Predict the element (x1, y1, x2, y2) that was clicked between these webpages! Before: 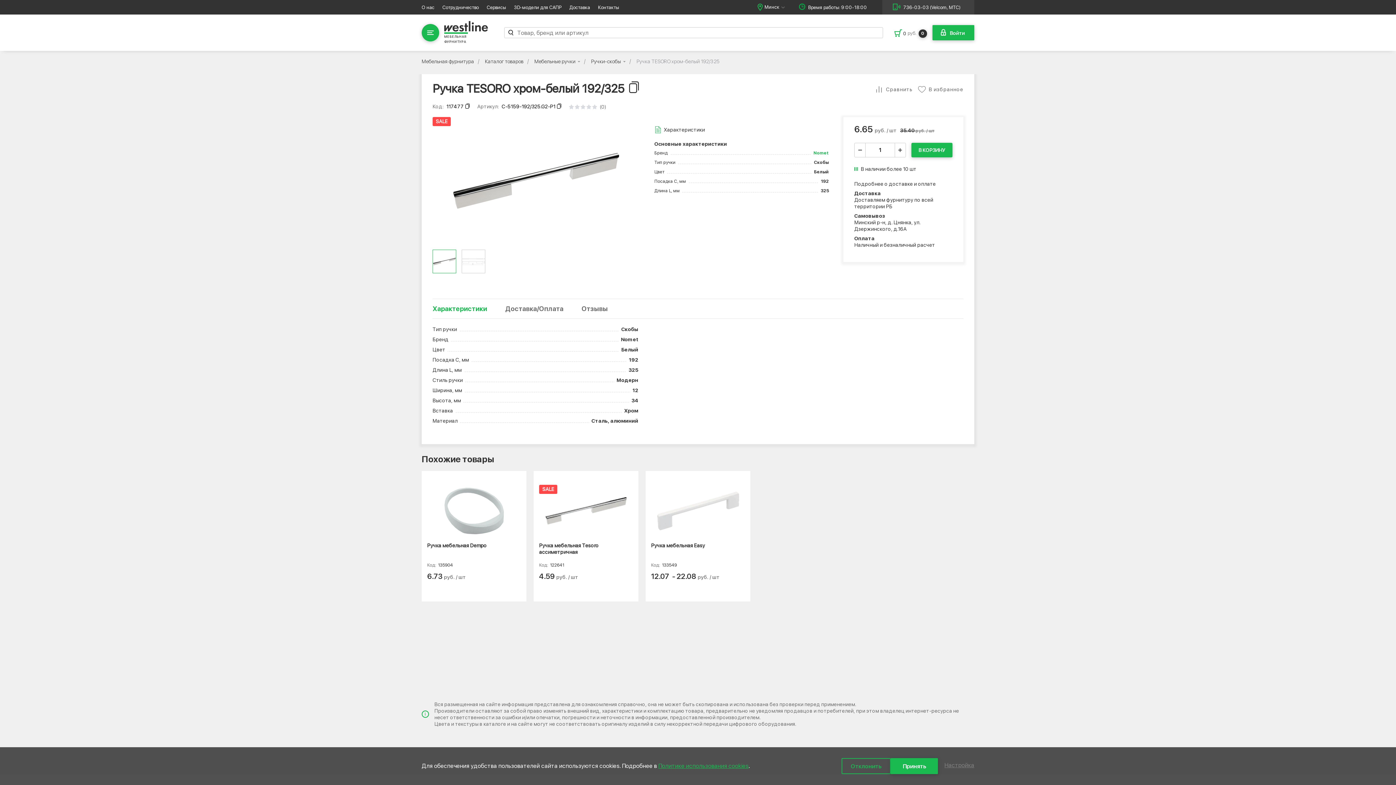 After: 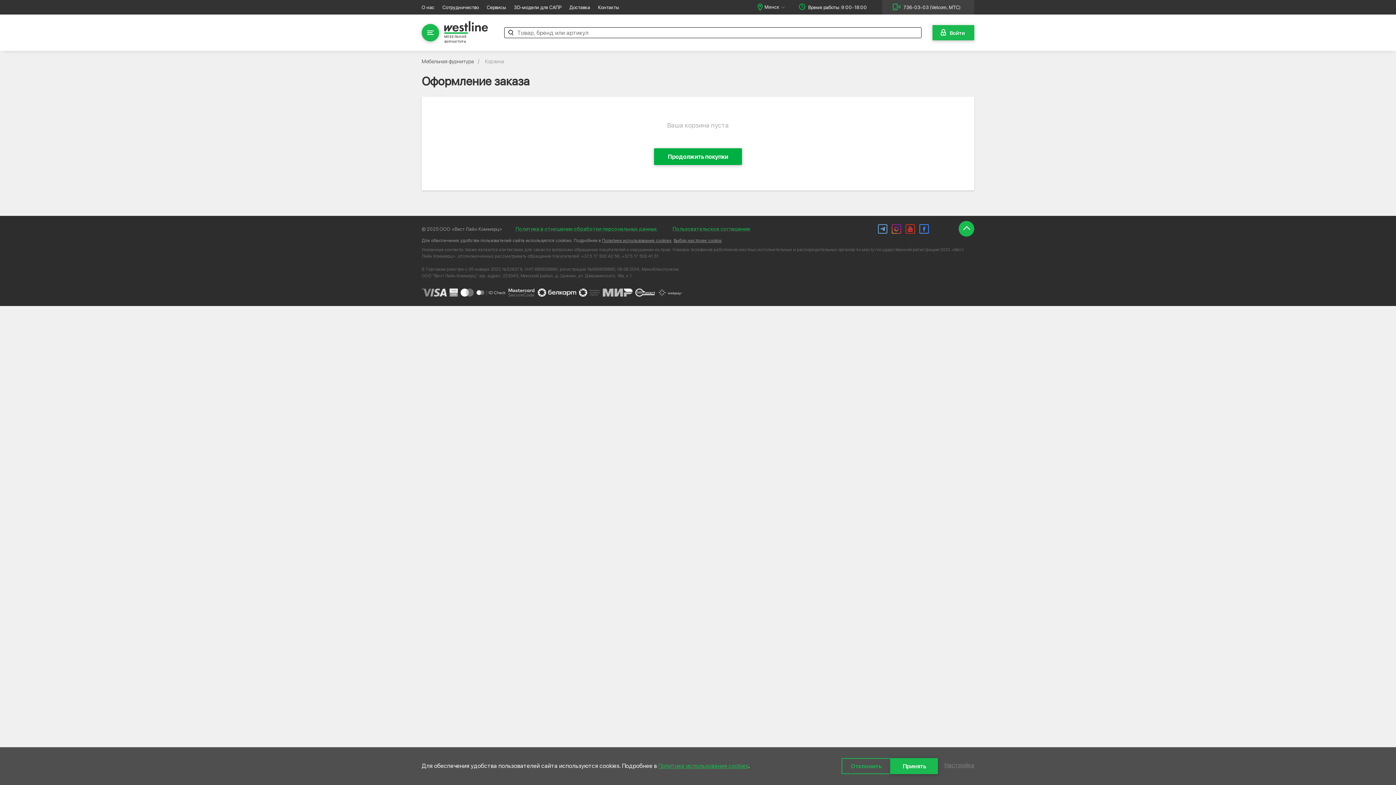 Action: label: 0
руб.
0 bbox: (894, 27, 927, 37)